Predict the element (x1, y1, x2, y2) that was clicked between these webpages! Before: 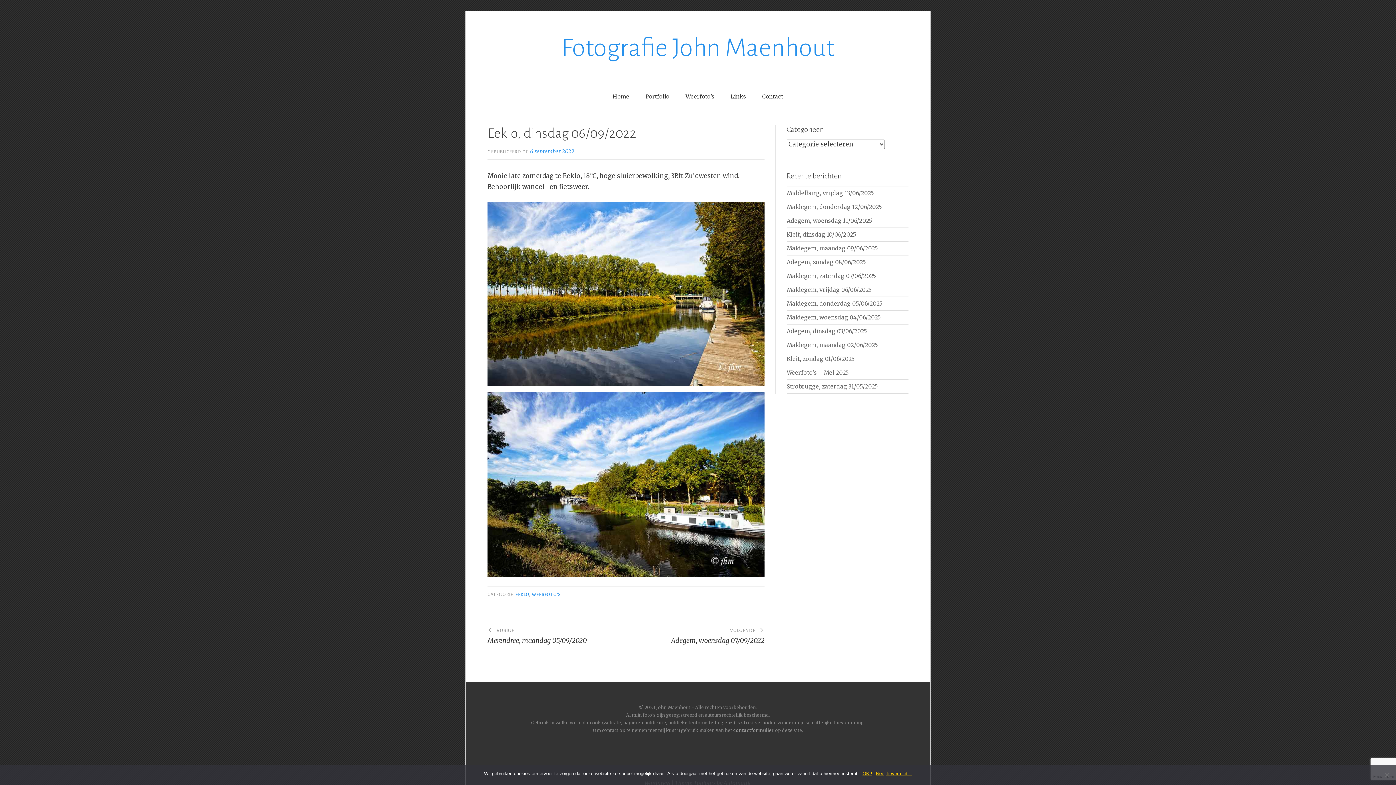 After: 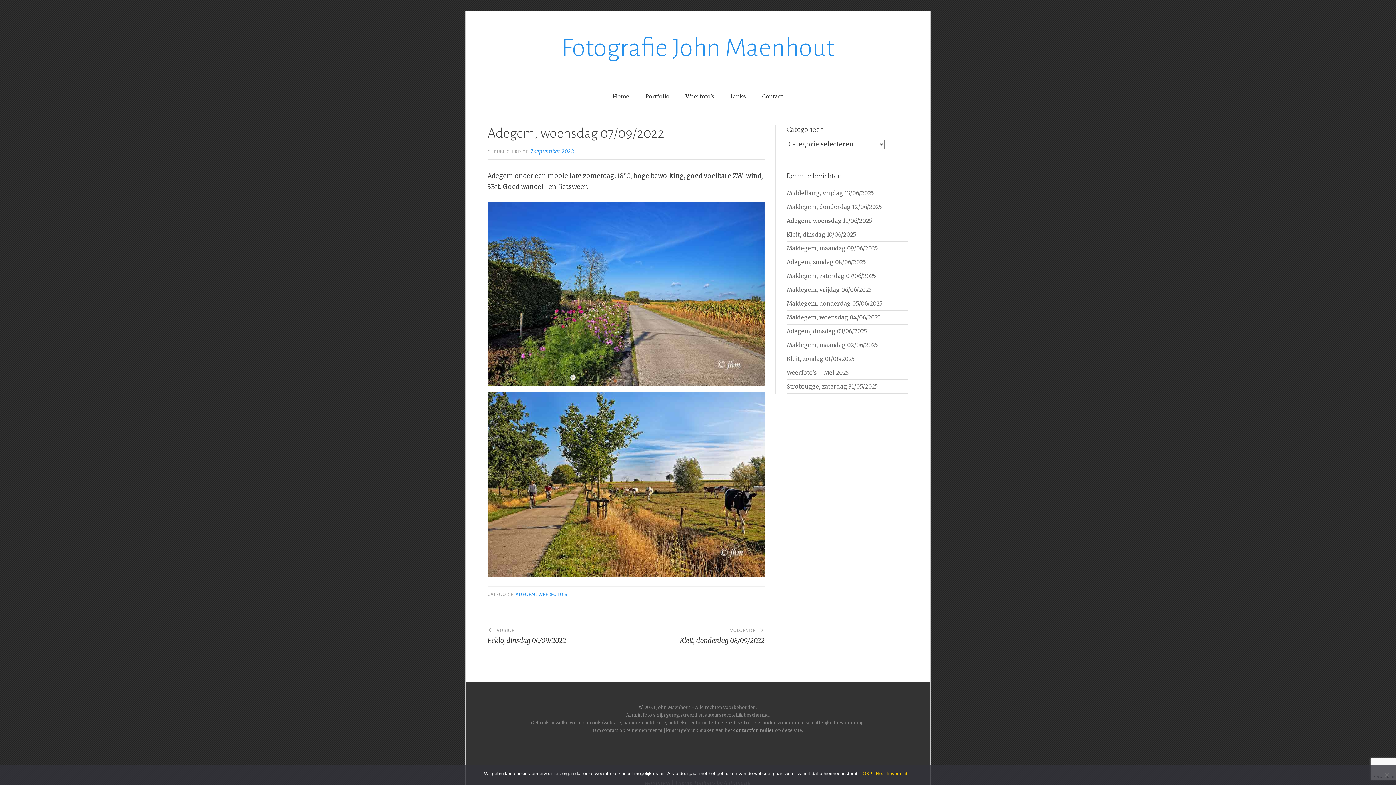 Action: label: VOLGENDE
Adegem, woensdag 07/09/2022 bbox: (626, 620, 764, 645)